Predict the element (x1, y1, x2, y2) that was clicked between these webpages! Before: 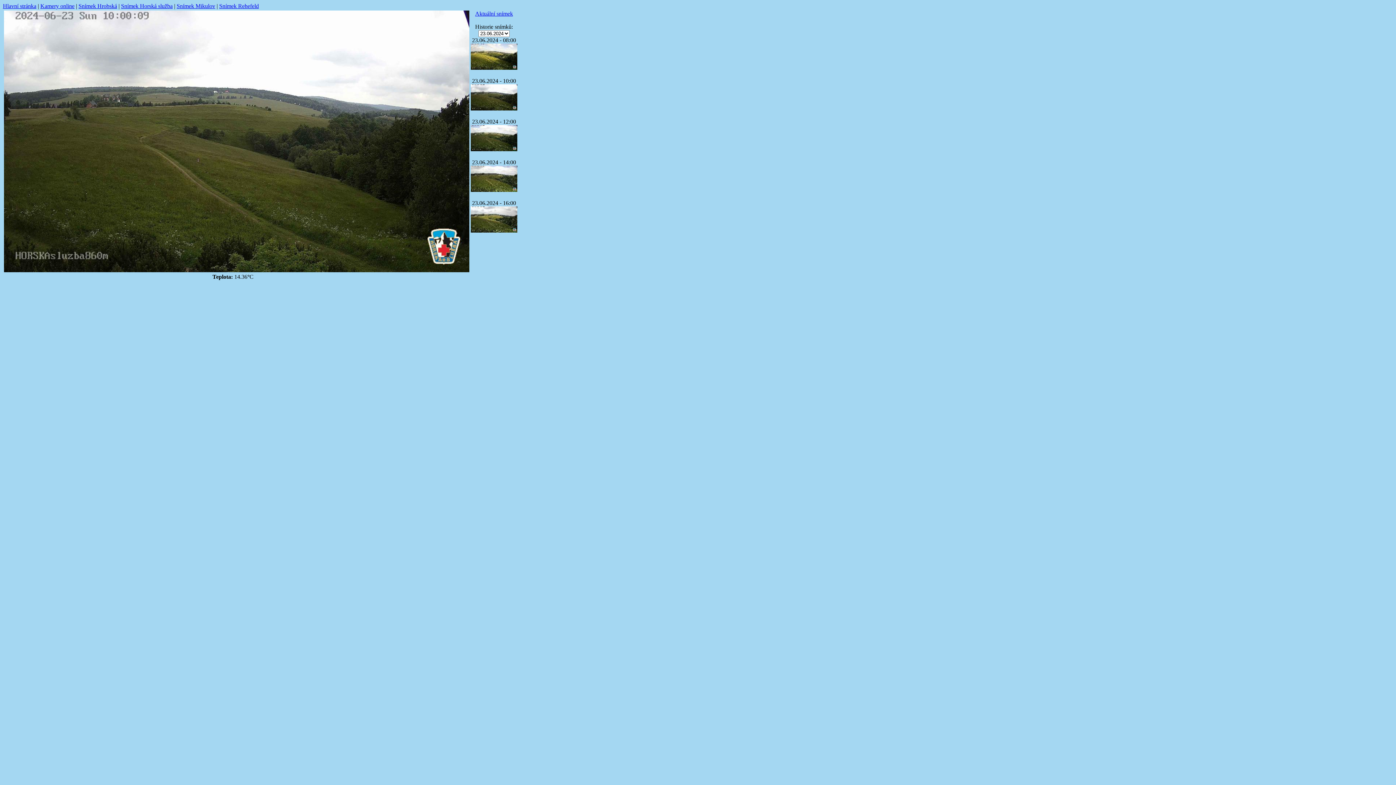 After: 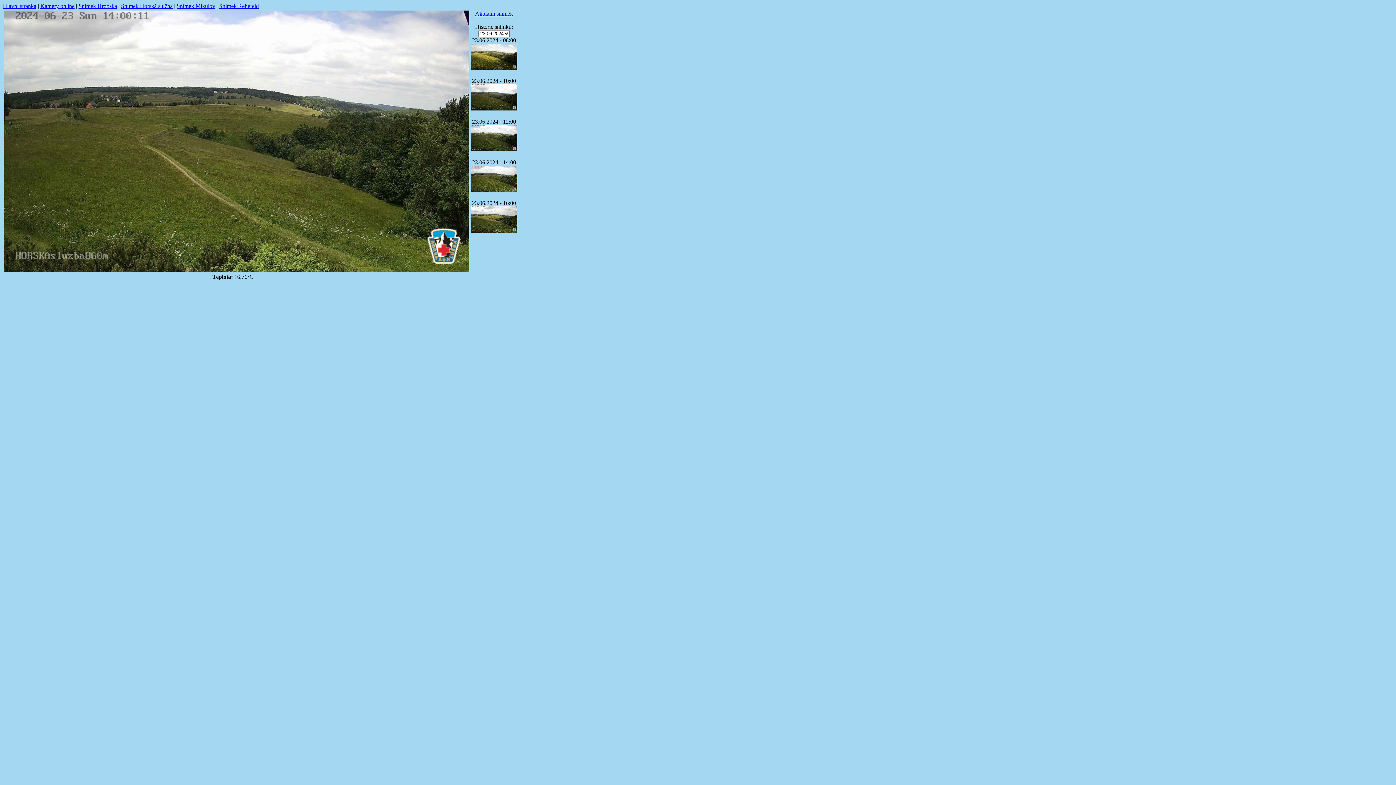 Action: bbox: (470, 186, 517, 193)